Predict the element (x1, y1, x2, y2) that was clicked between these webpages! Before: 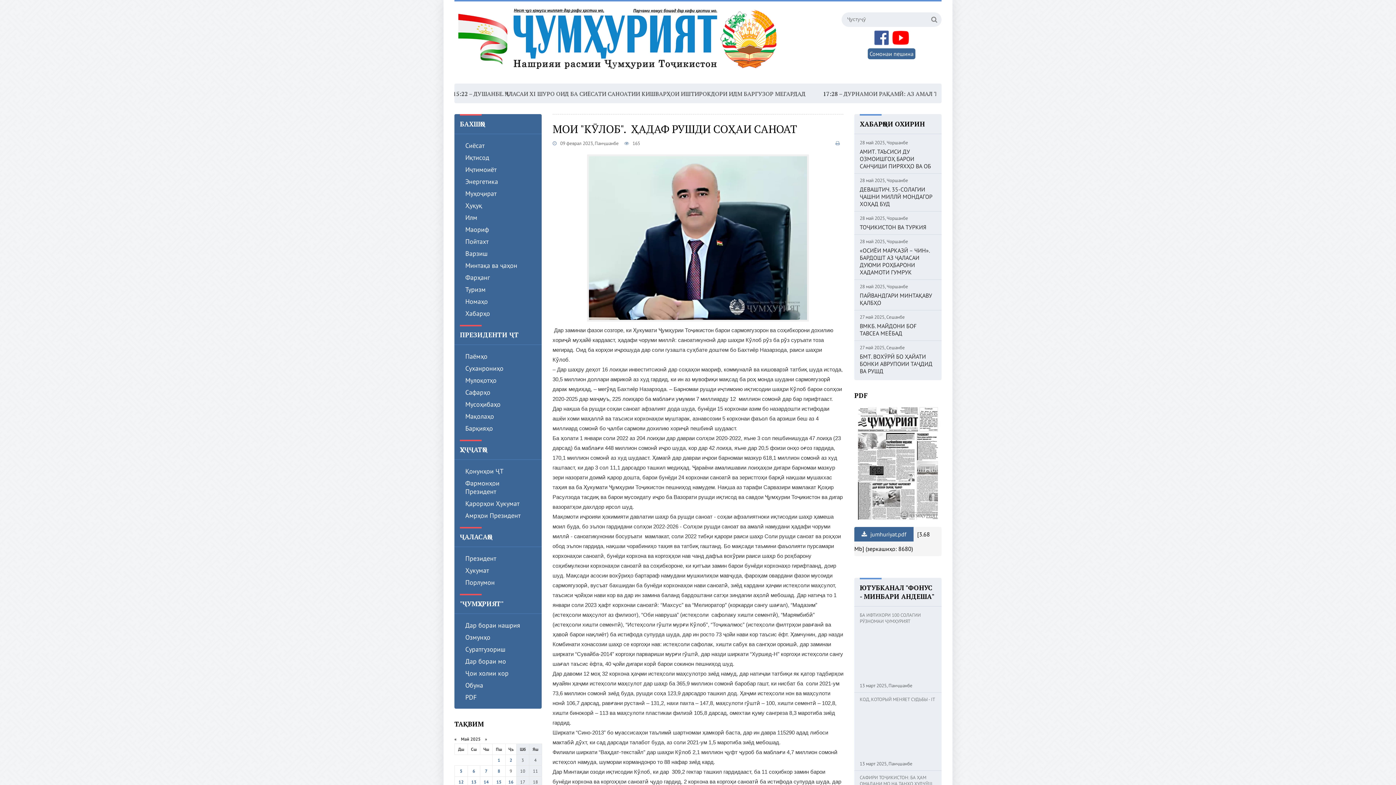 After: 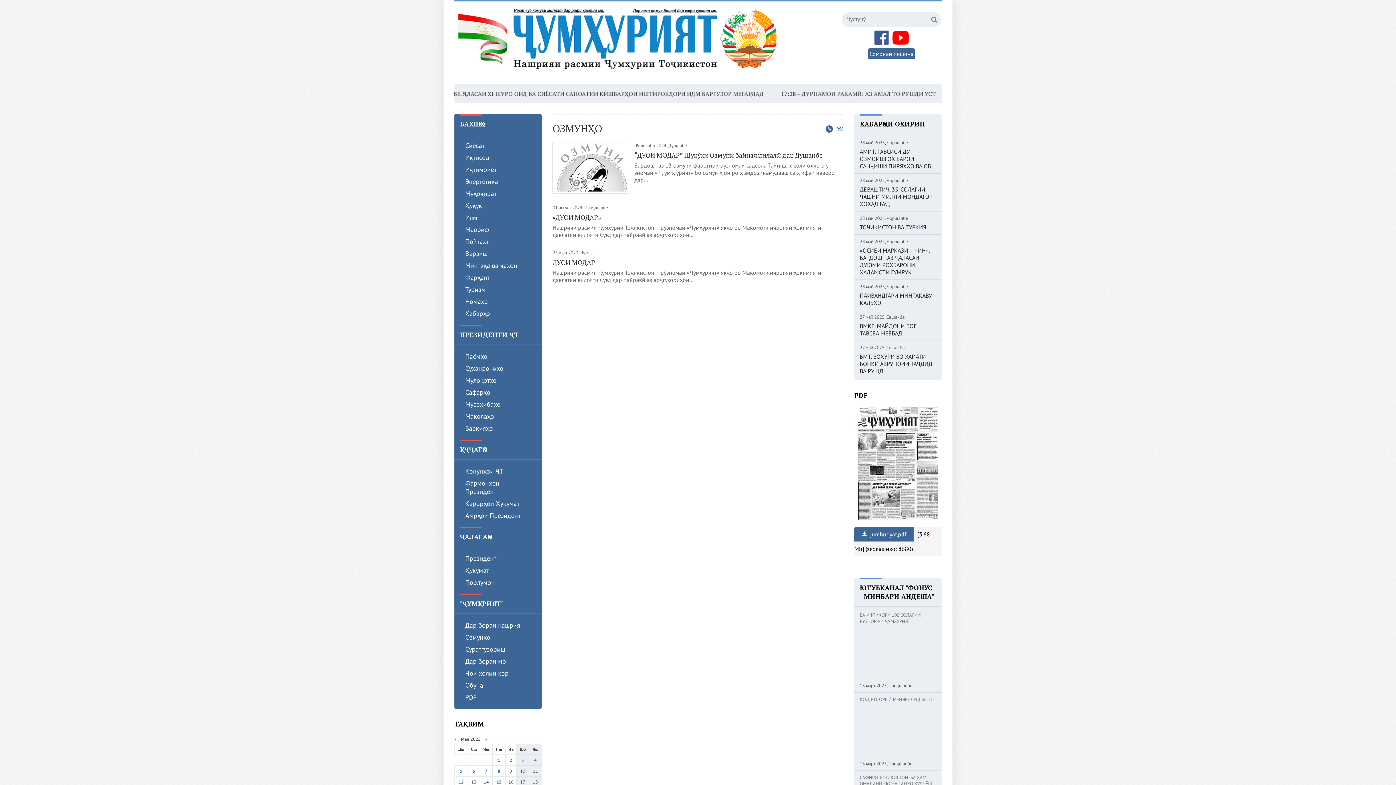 Action: label: Озмунҳо bbox: (454, 631, 541, 643)